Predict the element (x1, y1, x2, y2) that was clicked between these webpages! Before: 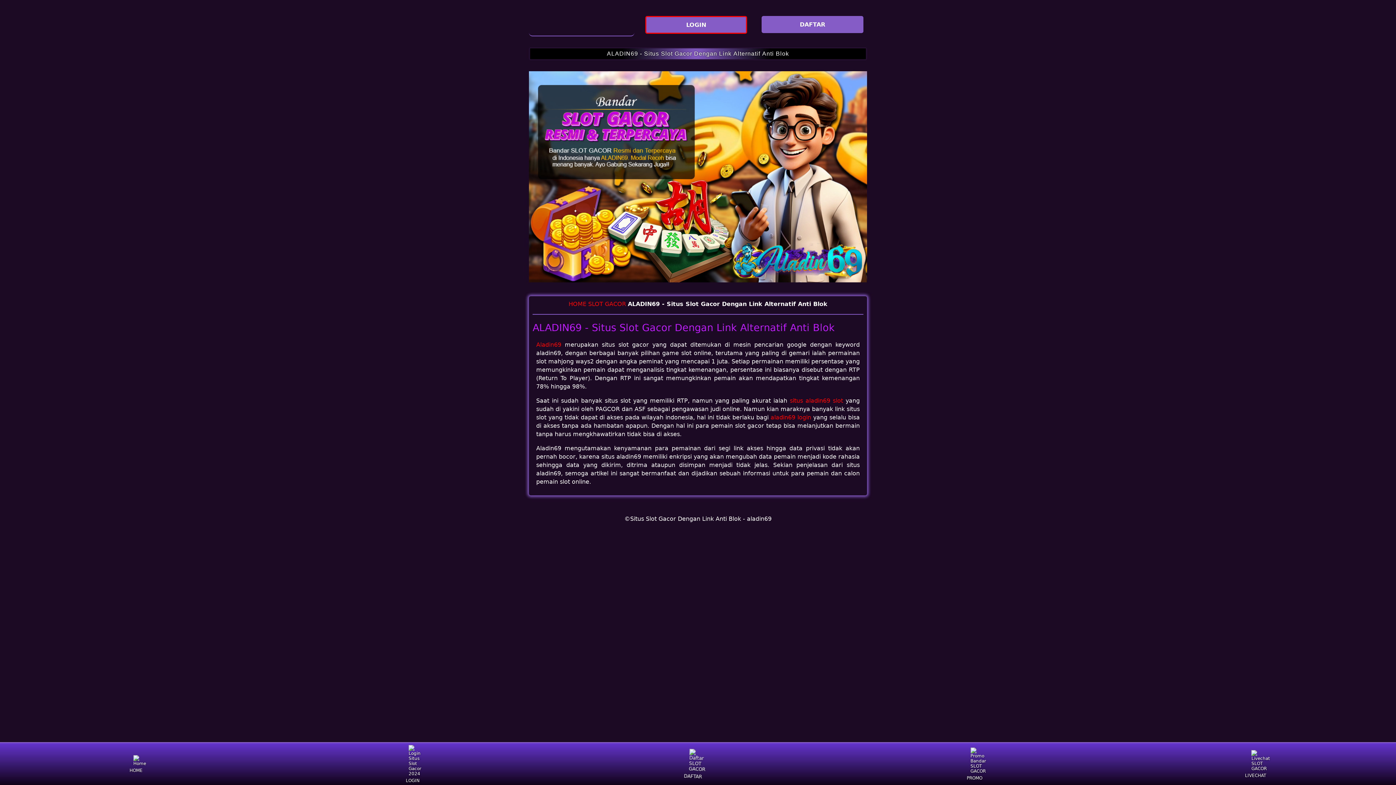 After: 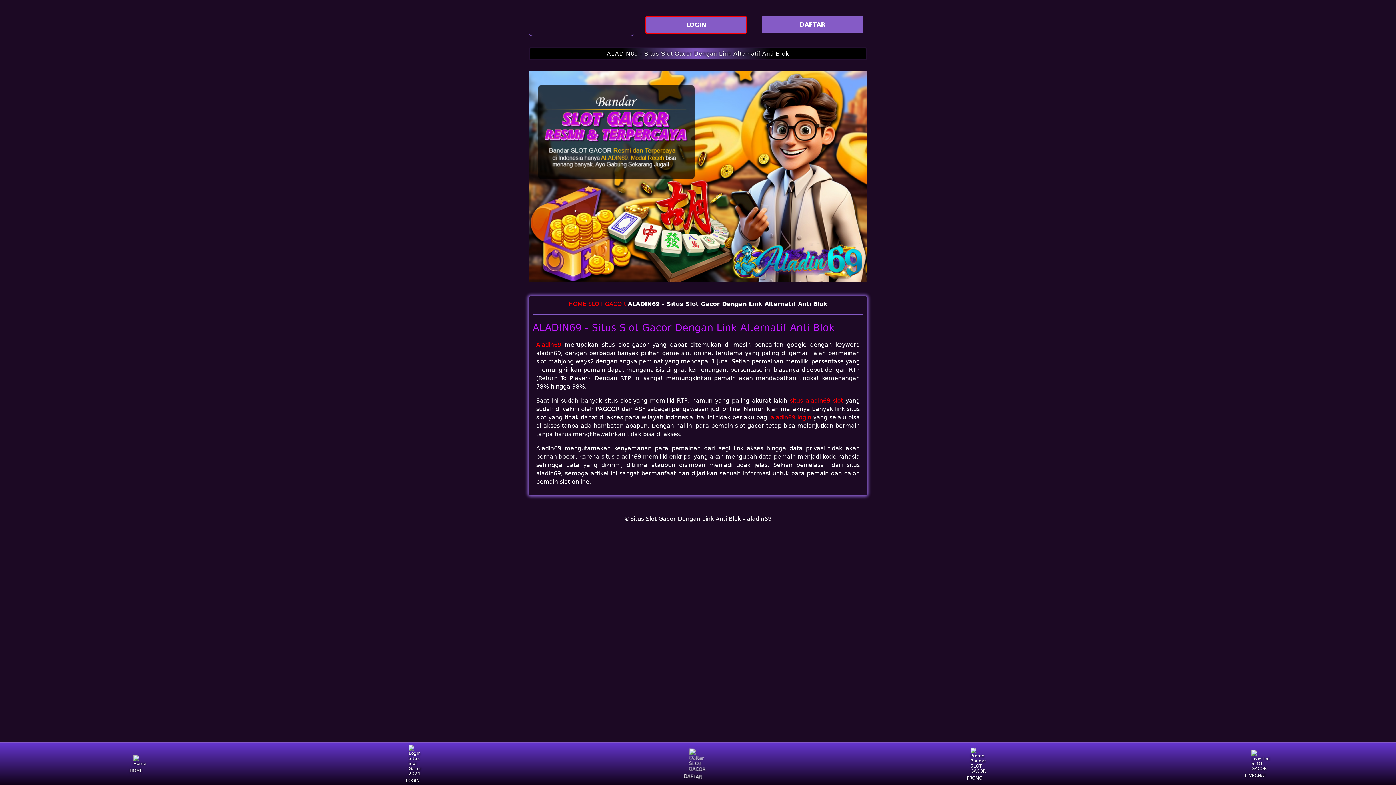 Action: label: DAFTAR bbox: (678, 743, 708, 785)